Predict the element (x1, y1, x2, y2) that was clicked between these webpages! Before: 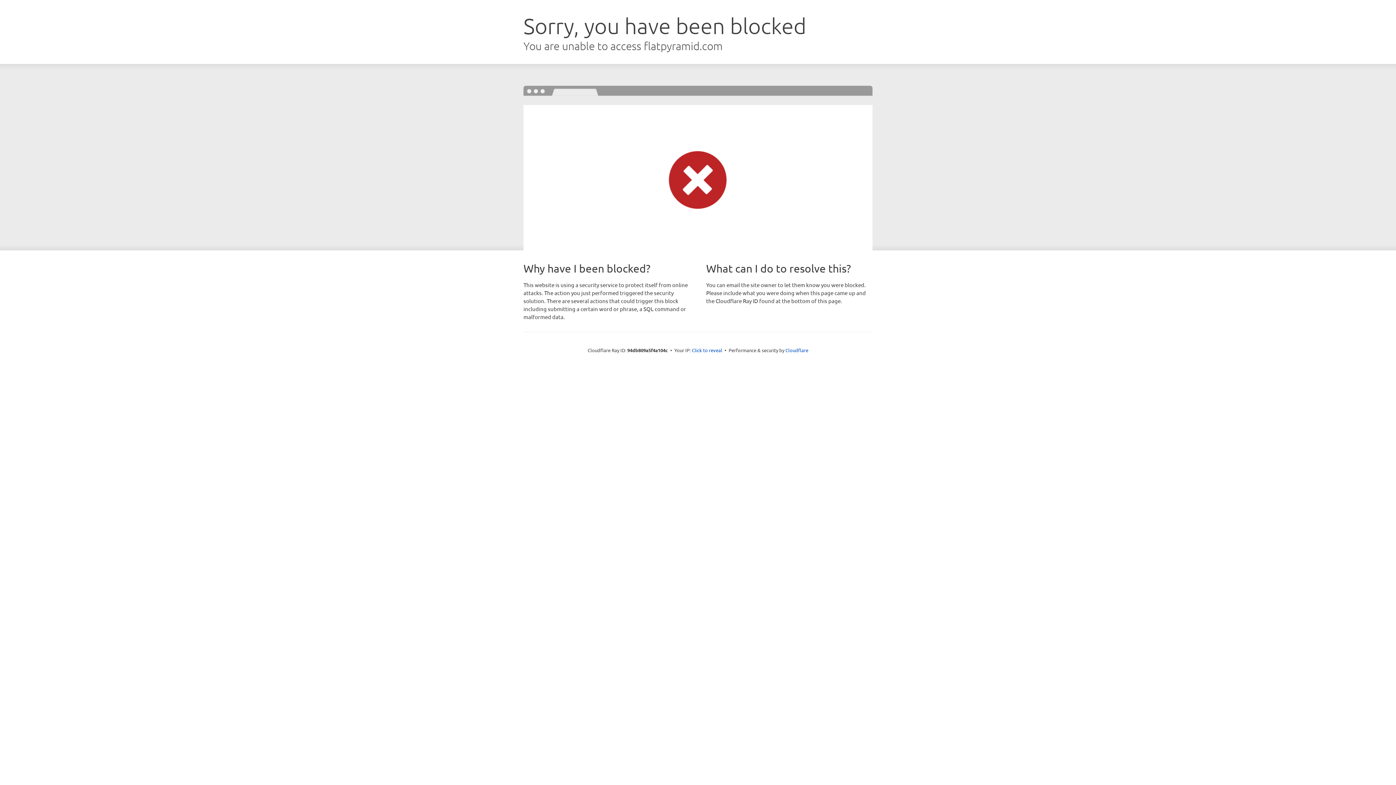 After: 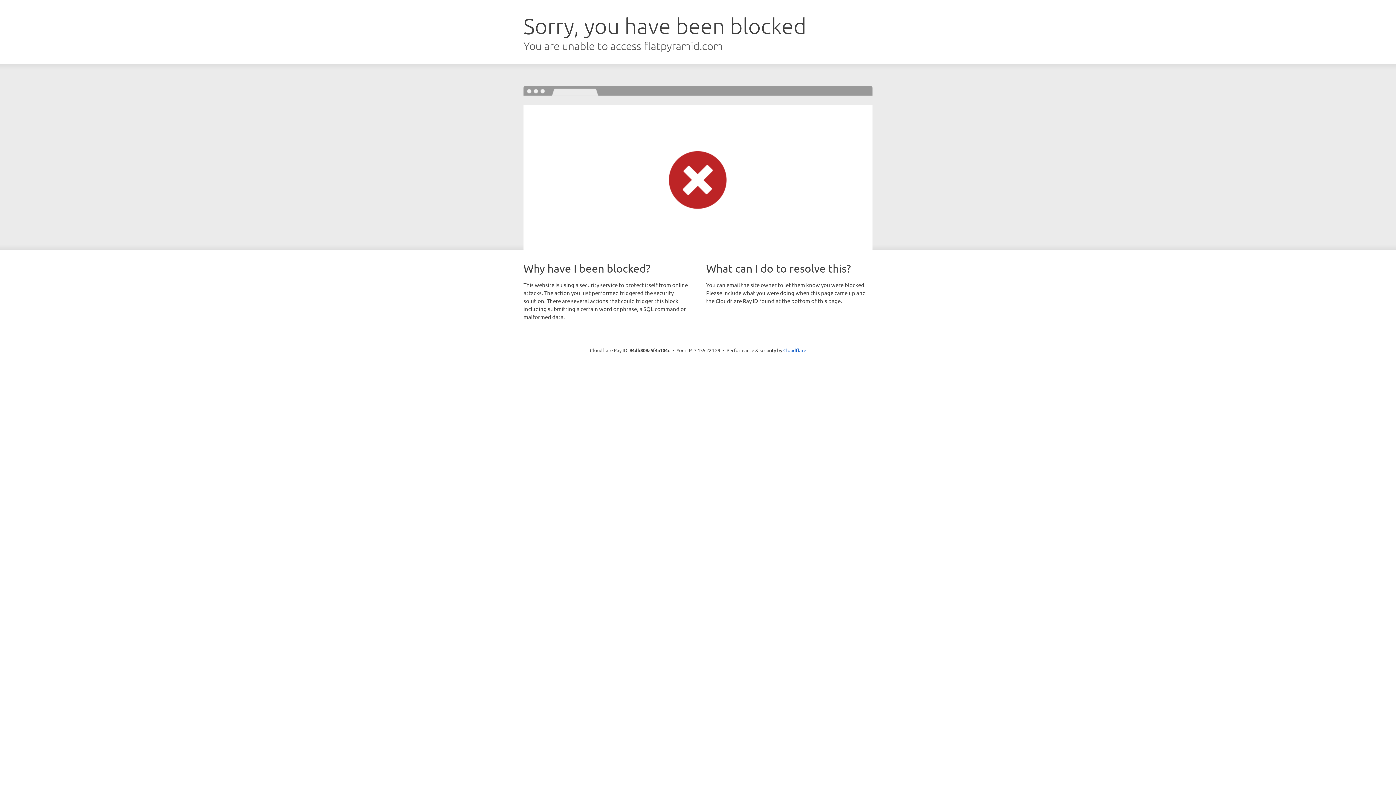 Action: label: Click to reveal bbox: (692, 346, 722, 353)